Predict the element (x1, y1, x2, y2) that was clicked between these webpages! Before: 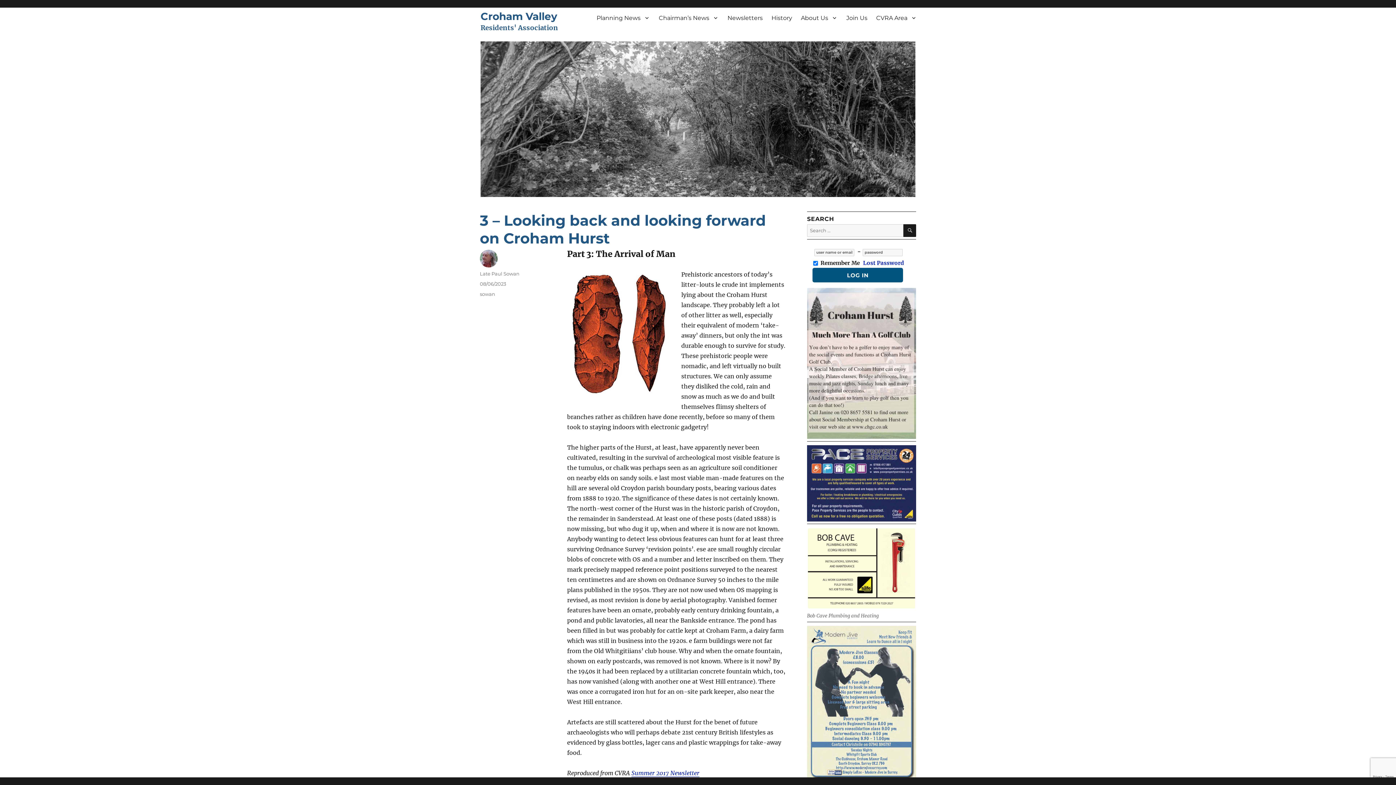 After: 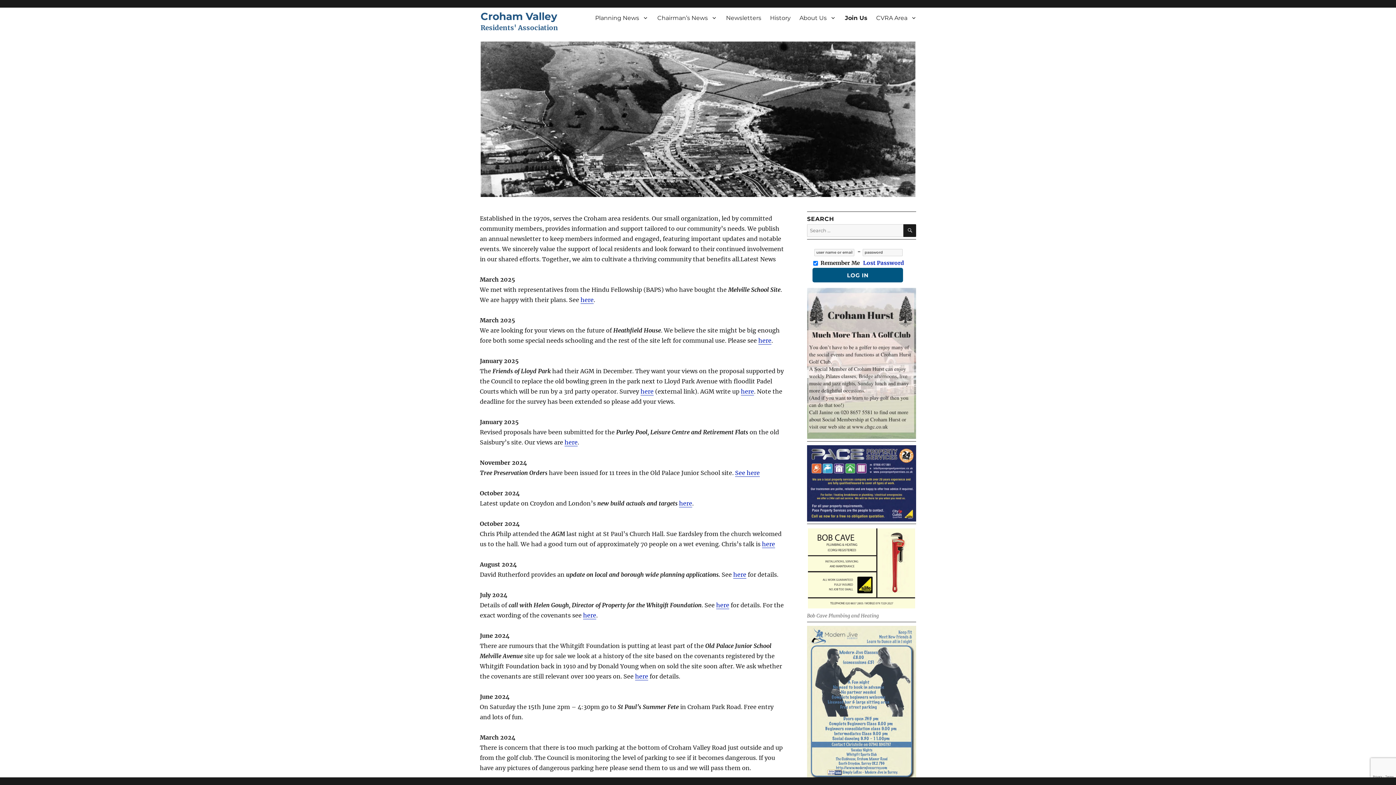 Action: bbox: (841, 10, 871, 25) label: Join Us